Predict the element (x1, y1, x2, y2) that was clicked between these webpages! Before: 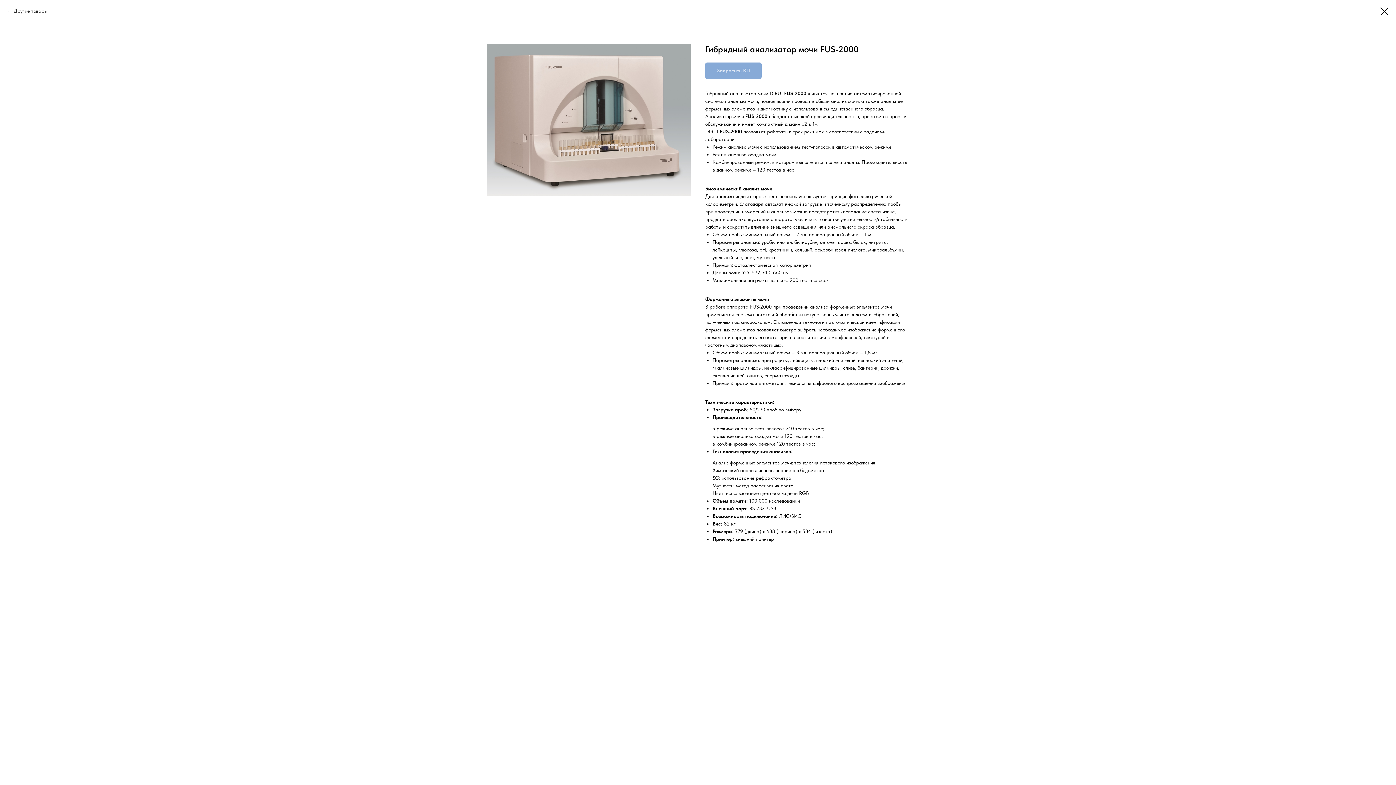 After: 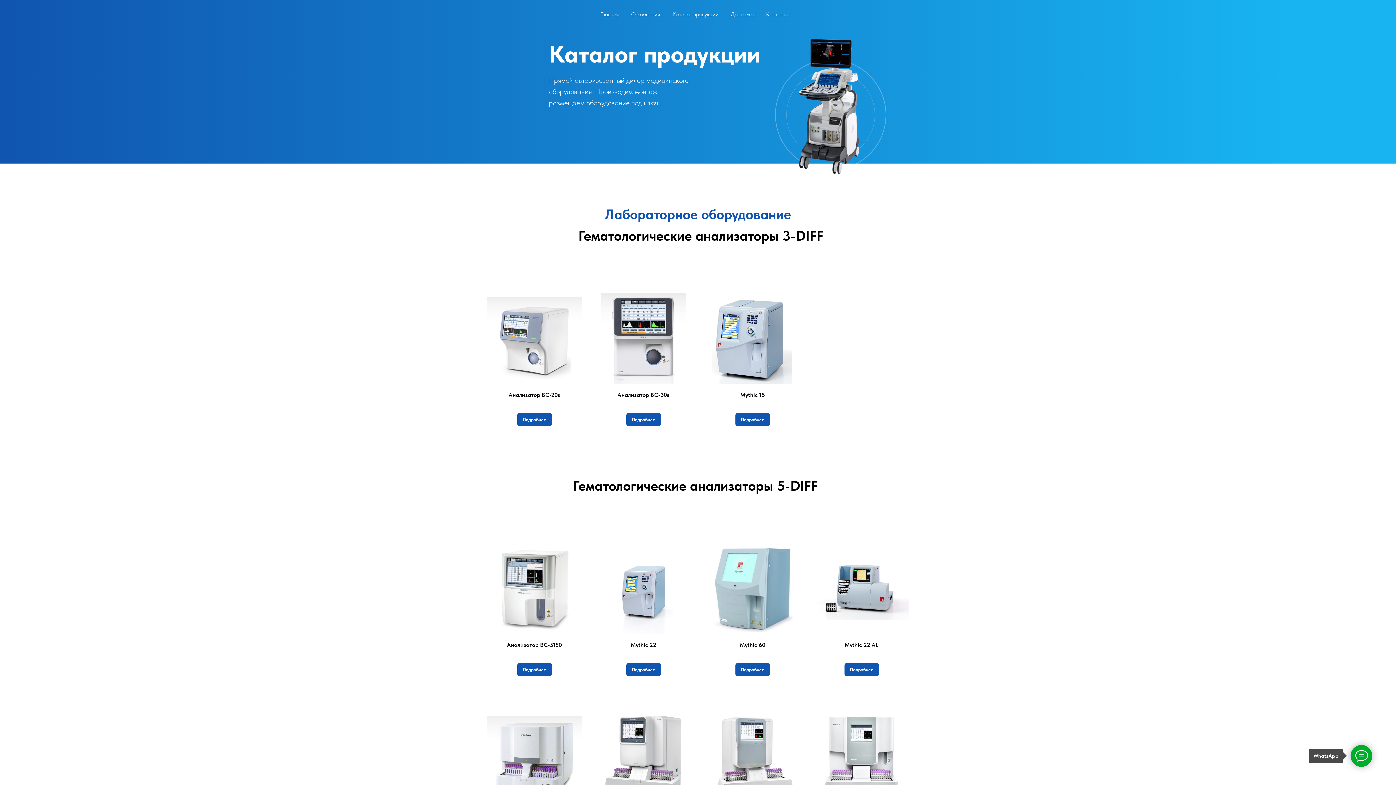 Action: bbox: (1380, 7, 1389, 15)